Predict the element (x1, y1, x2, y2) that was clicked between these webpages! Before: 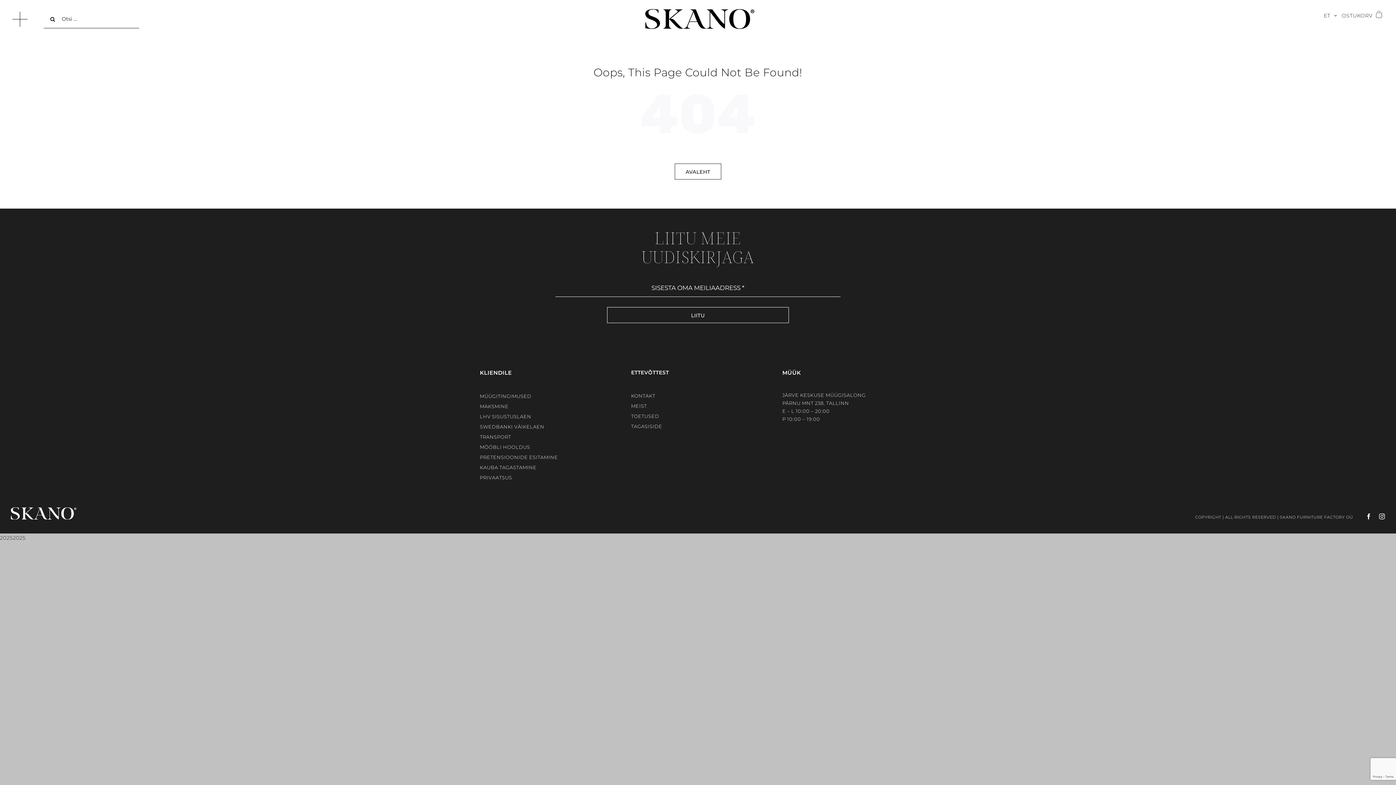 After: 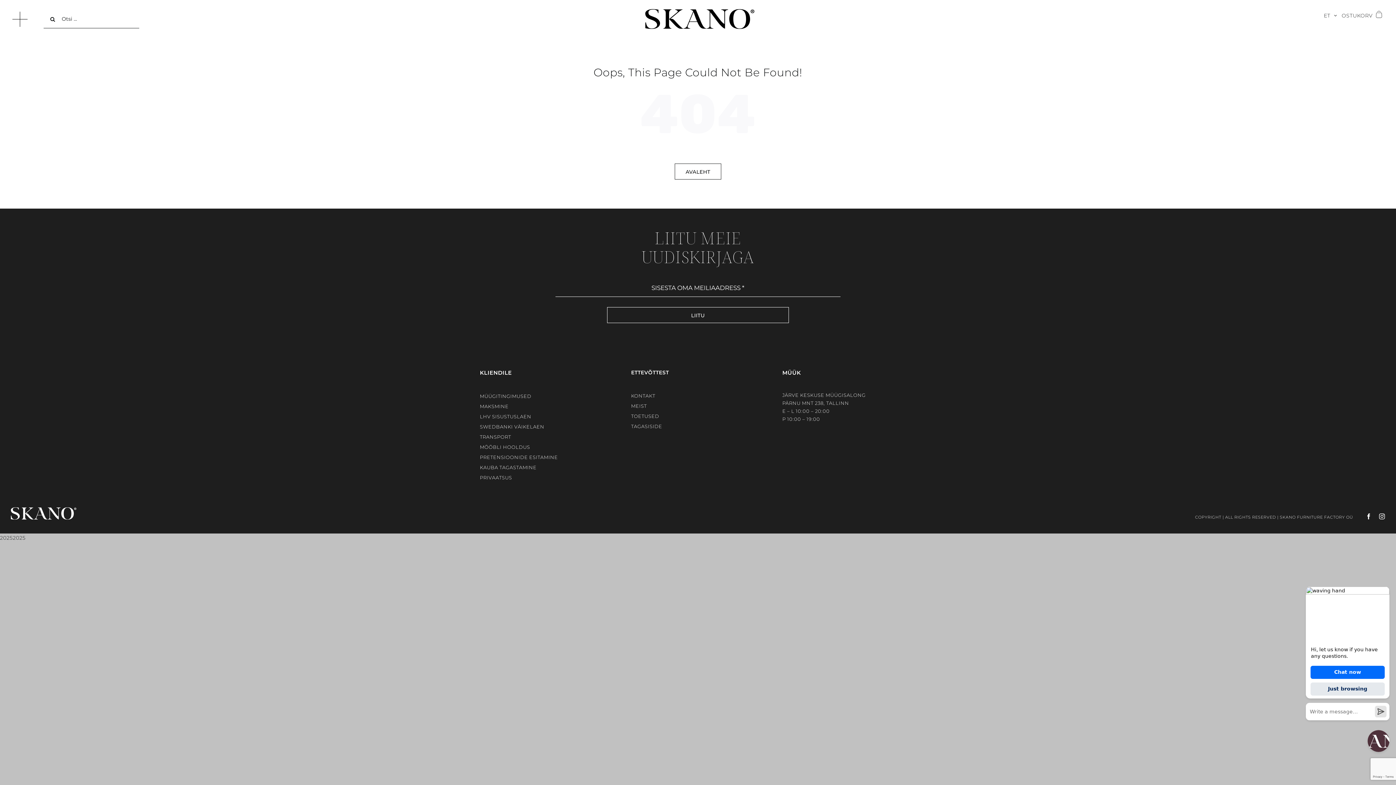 Action: label: facebook bbox: (1353, 513, 1372, 519)